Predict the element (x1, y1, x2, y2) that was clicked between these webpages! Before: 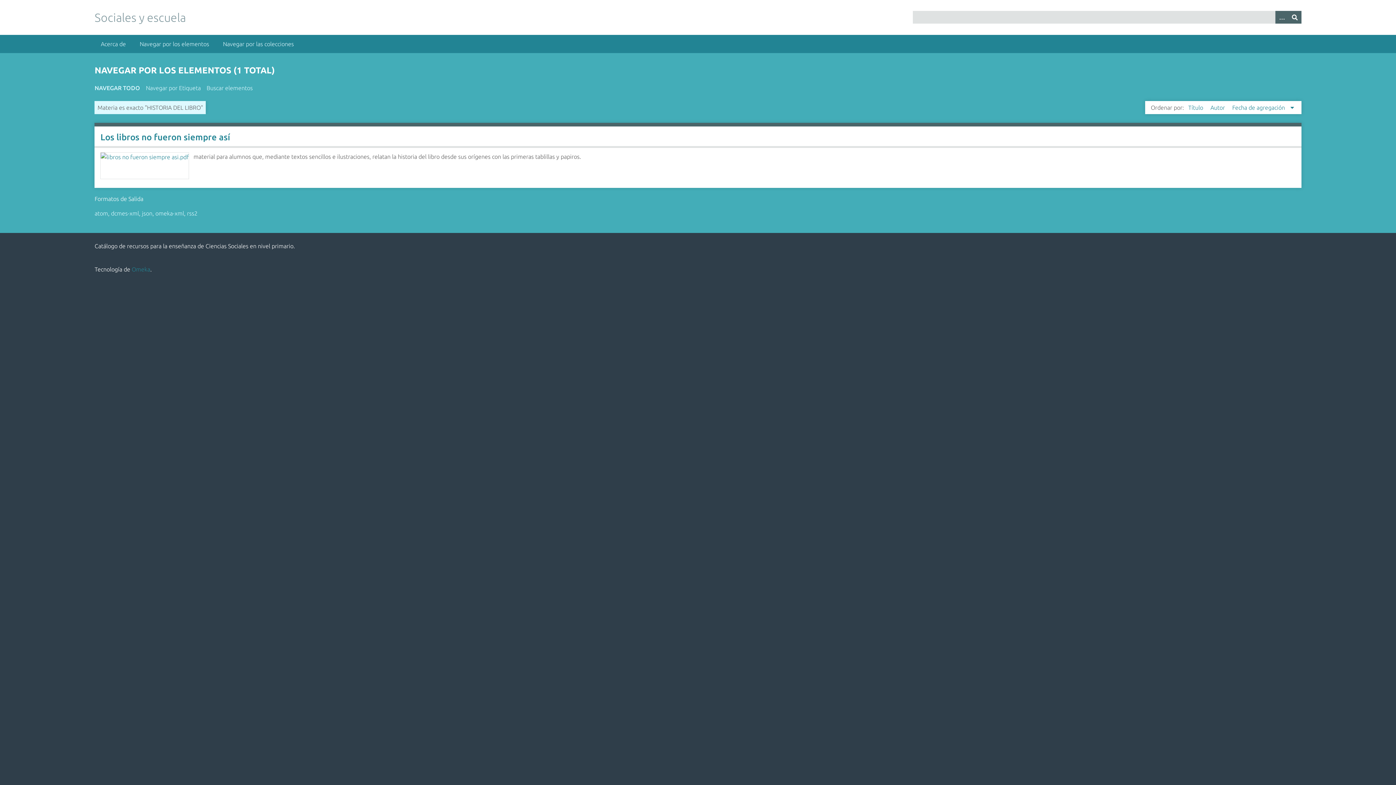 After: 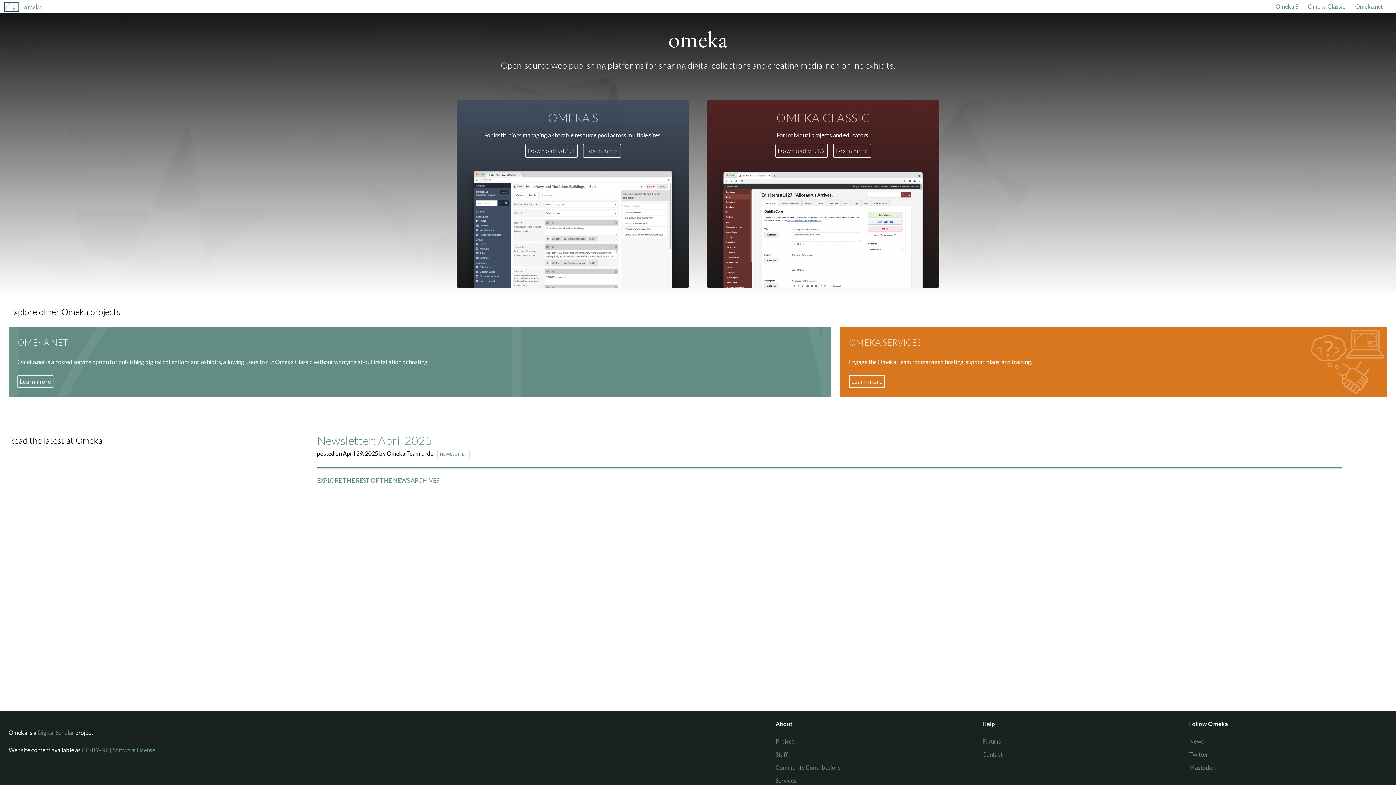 Action: label: Omeka bbox: (131, 266, 150, 272)